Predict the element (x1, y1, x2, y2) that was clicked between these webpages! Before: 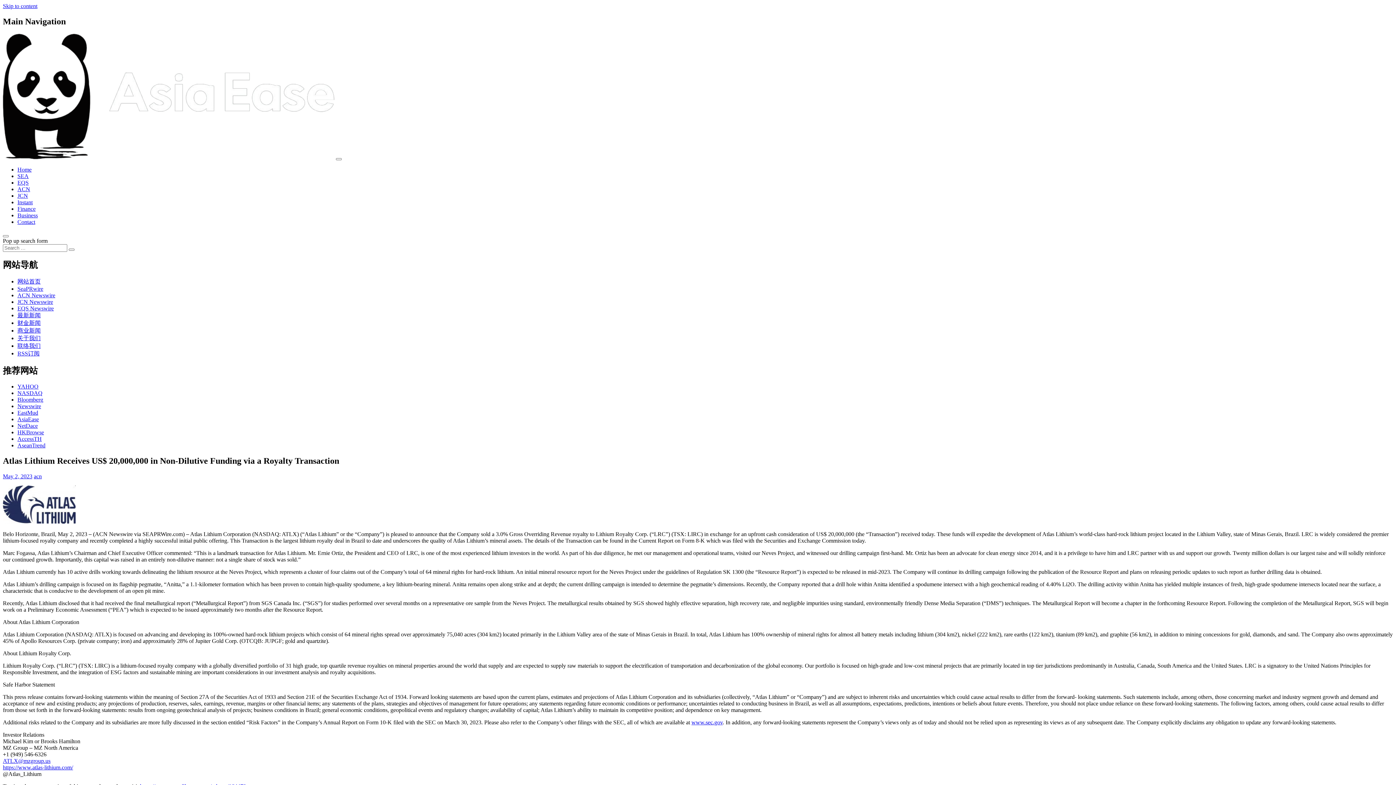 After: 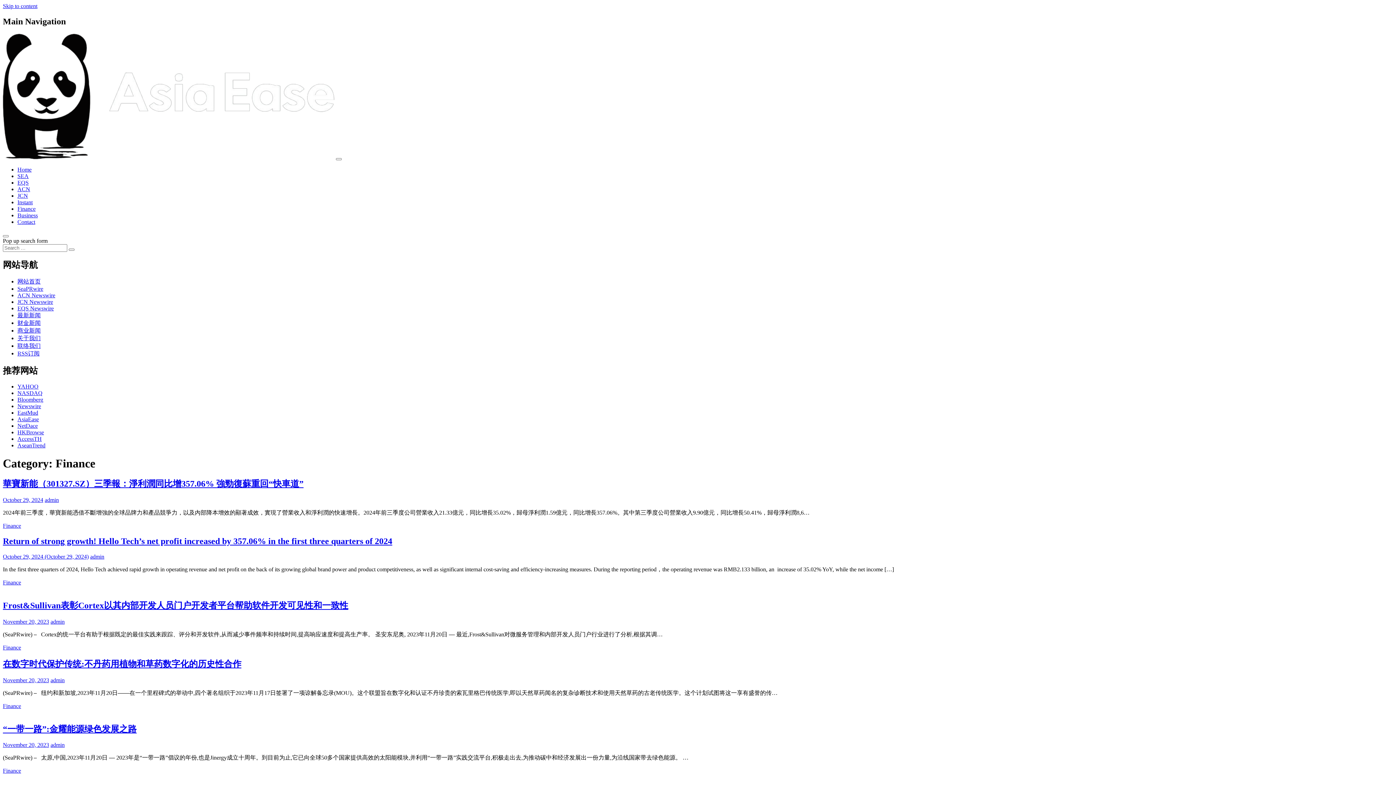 Action: label: 财金新闻 bbox: (17, 319, 40, 326)